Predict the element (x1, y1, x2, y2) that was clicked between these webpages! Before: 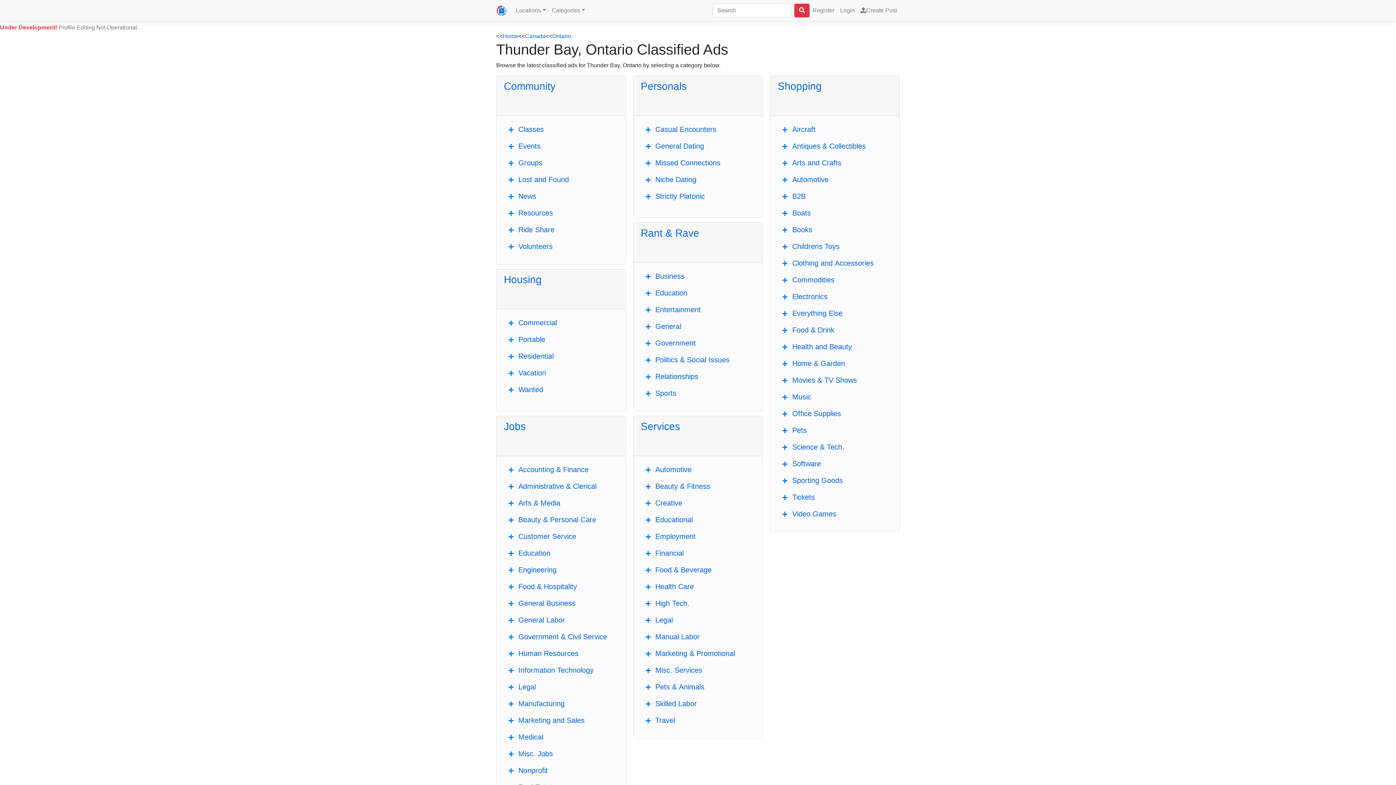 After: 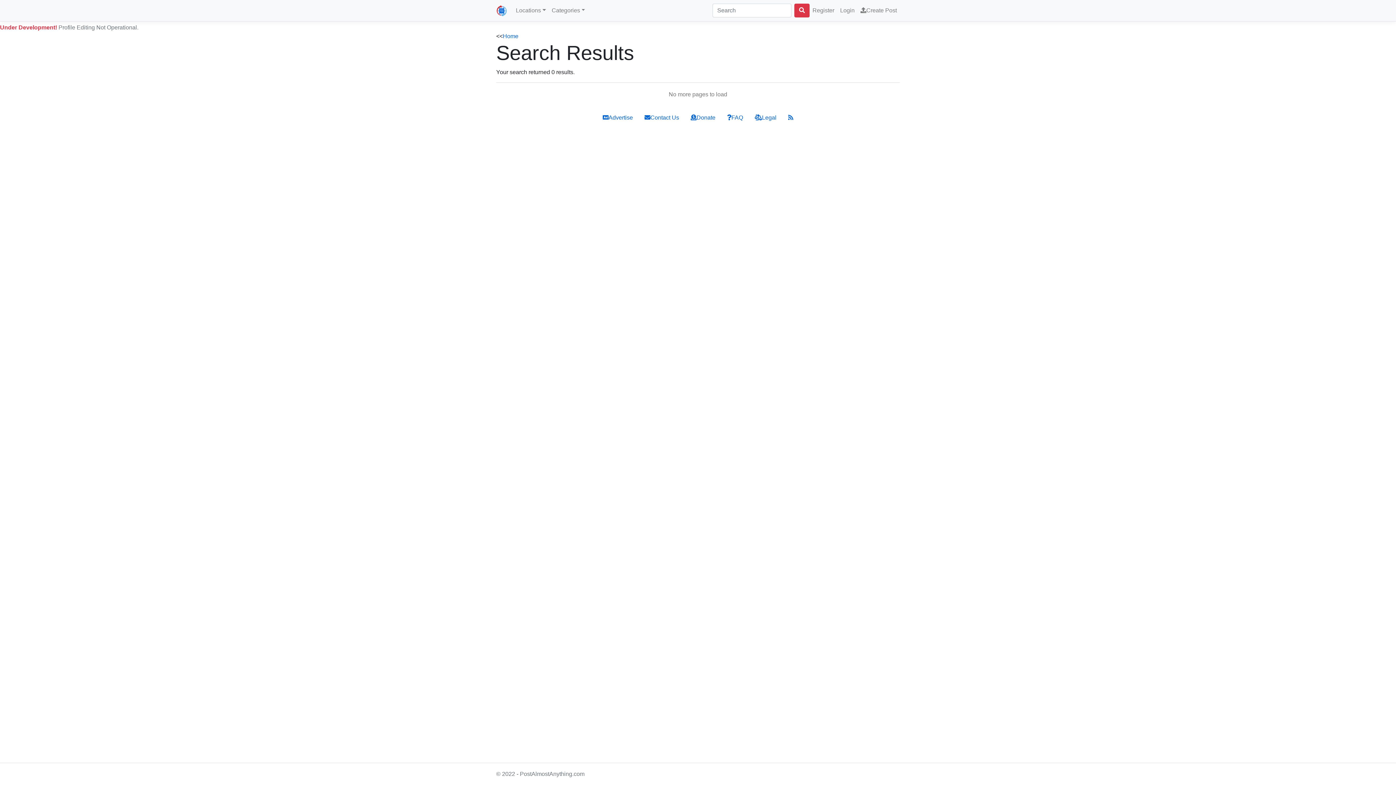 Action: bbox: (518, 566, 556, 574) label: Engineering